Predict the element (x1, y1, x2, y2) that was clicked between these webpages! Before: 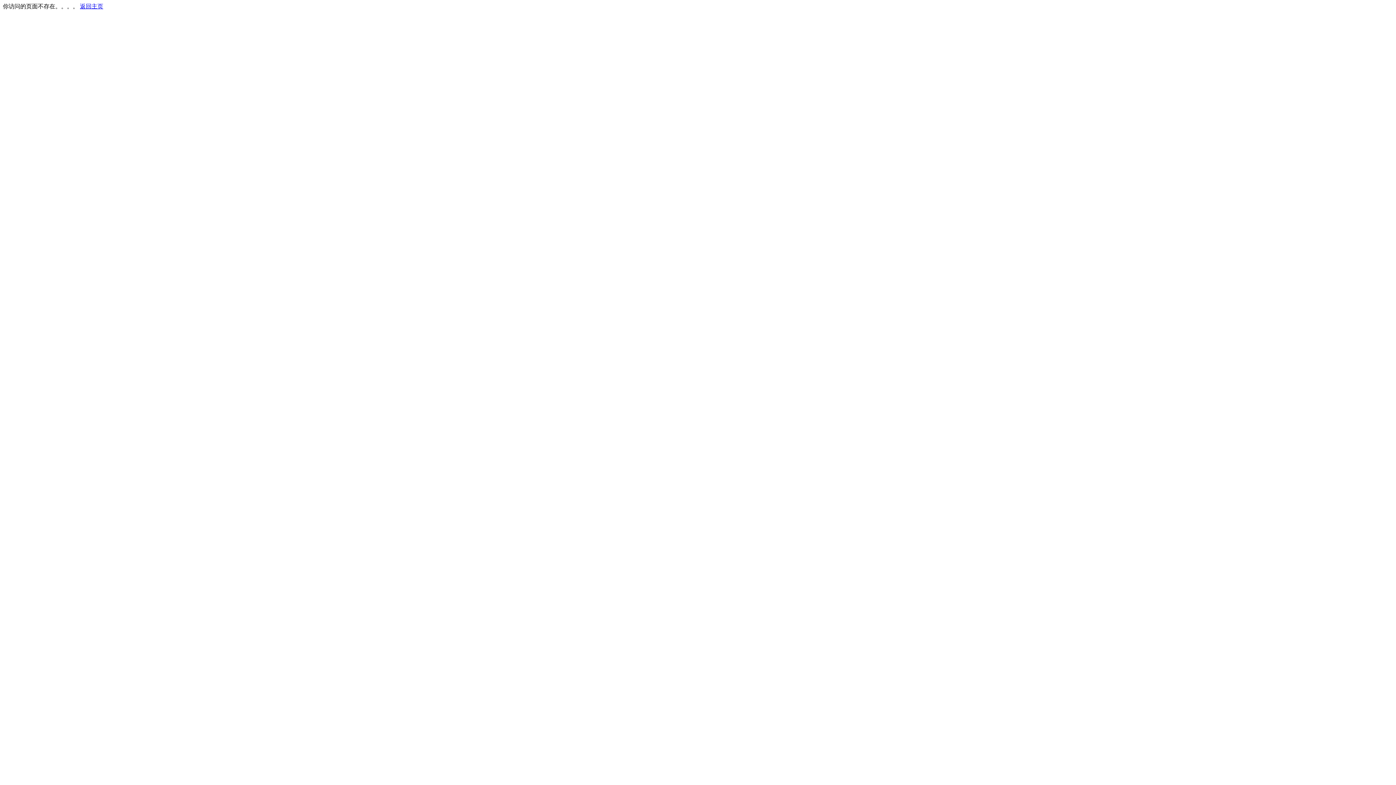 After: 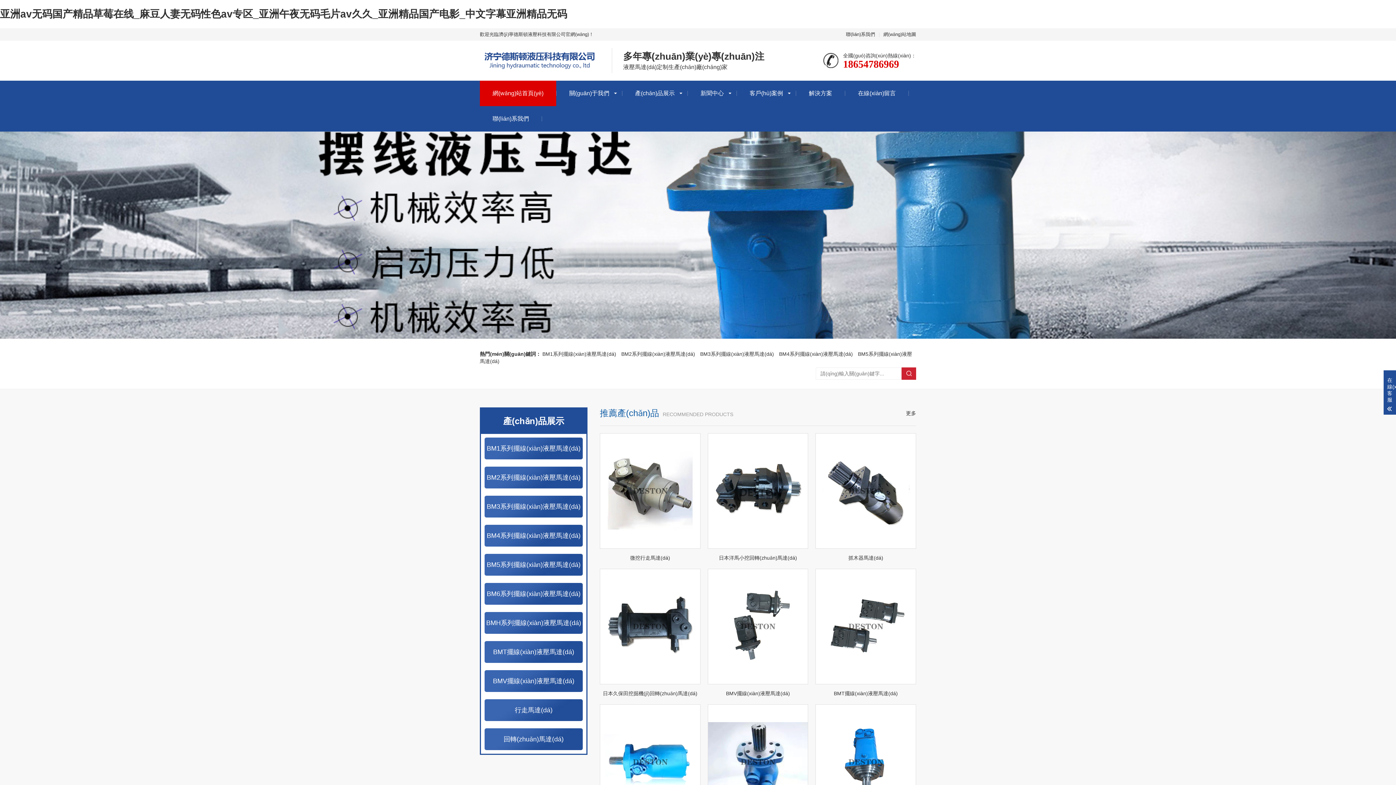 Action: bbox: (80, 3, 103, 9) label: 返回主页